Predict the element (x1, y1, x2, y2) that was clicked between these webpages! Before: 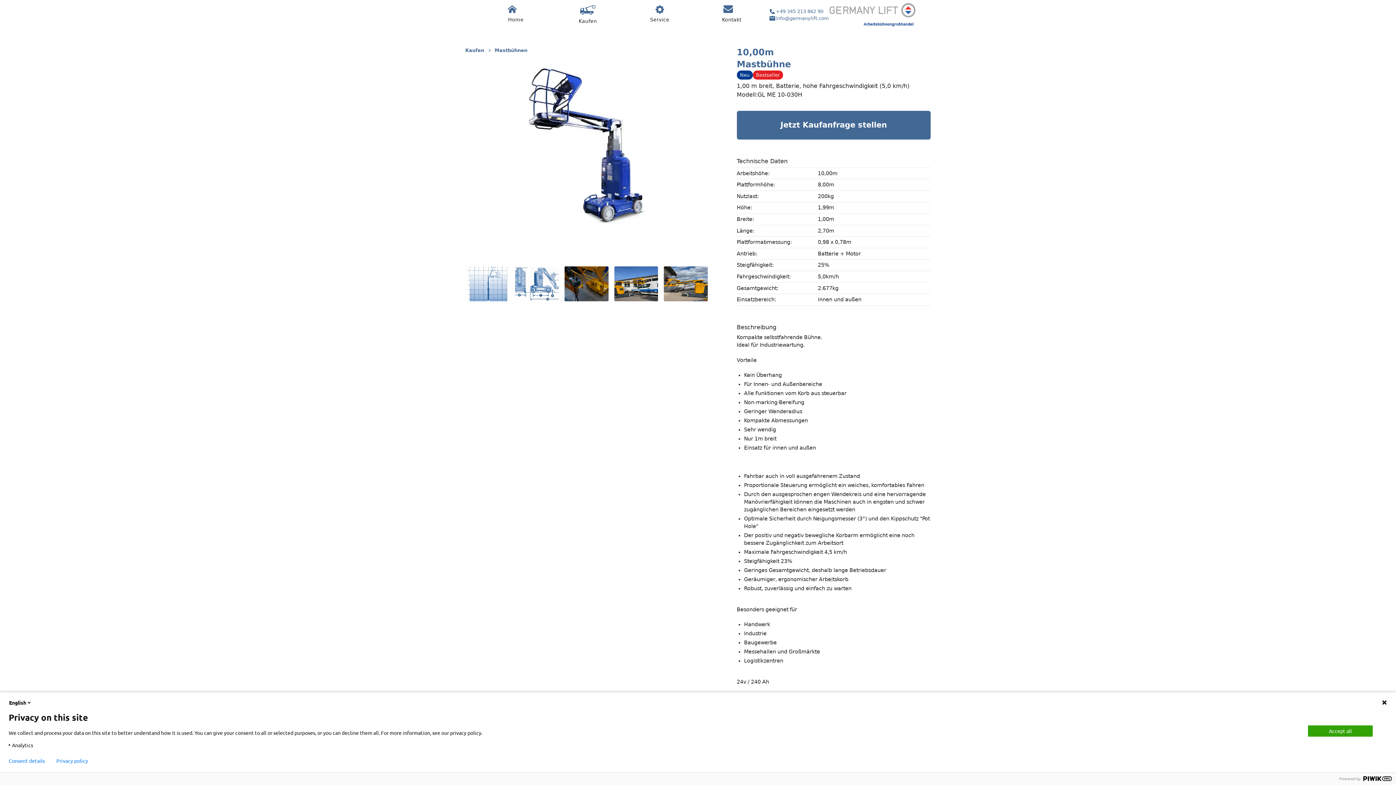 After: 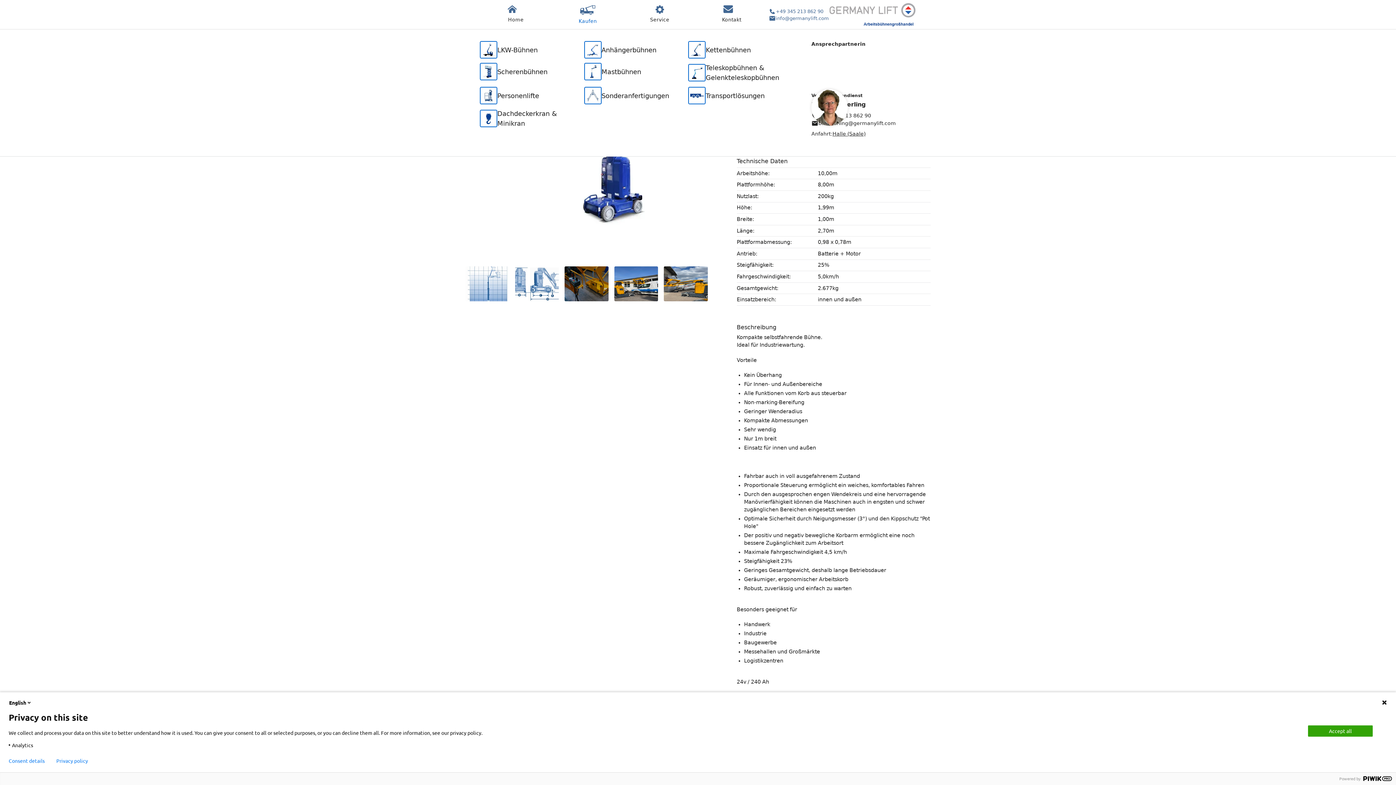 Action: label: Kaufen bbox: (551, 5, 623, 24)